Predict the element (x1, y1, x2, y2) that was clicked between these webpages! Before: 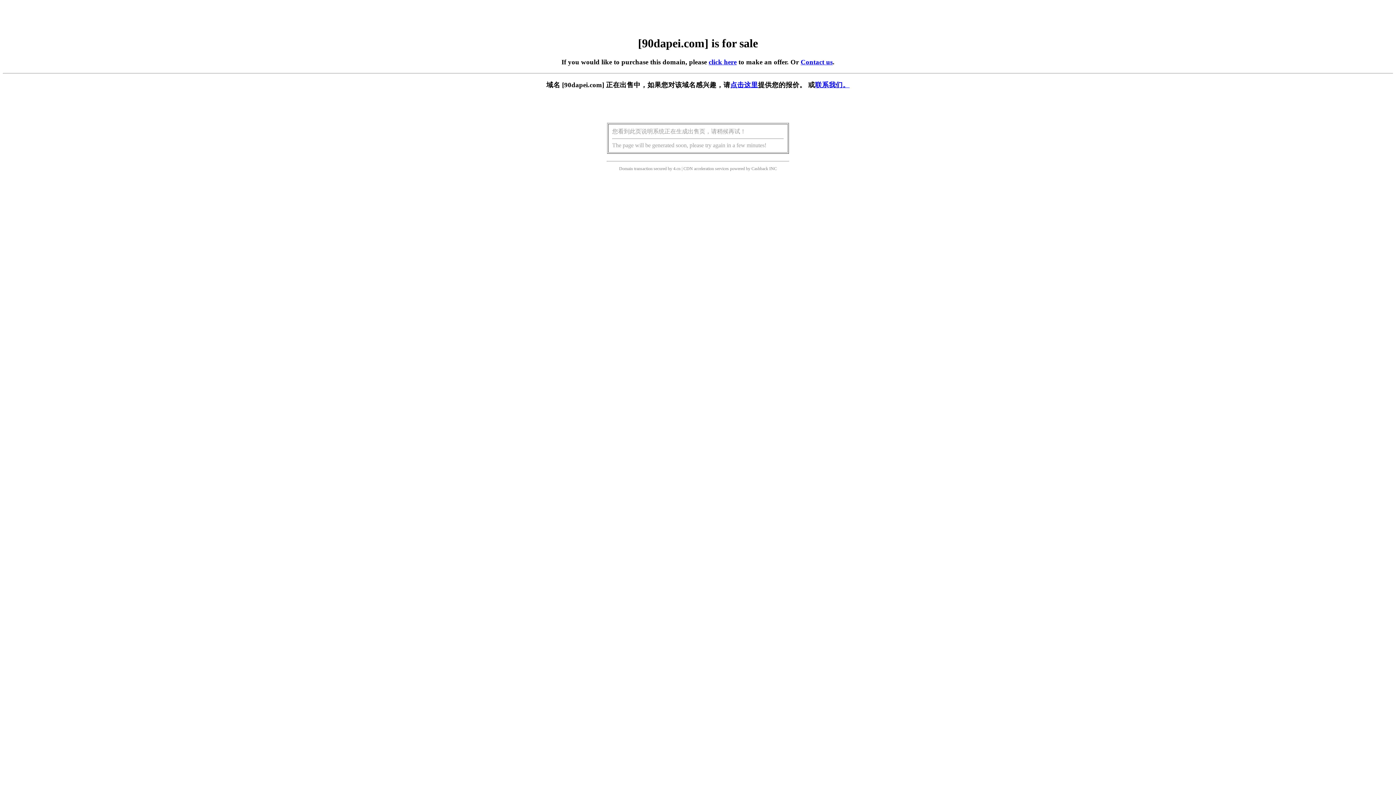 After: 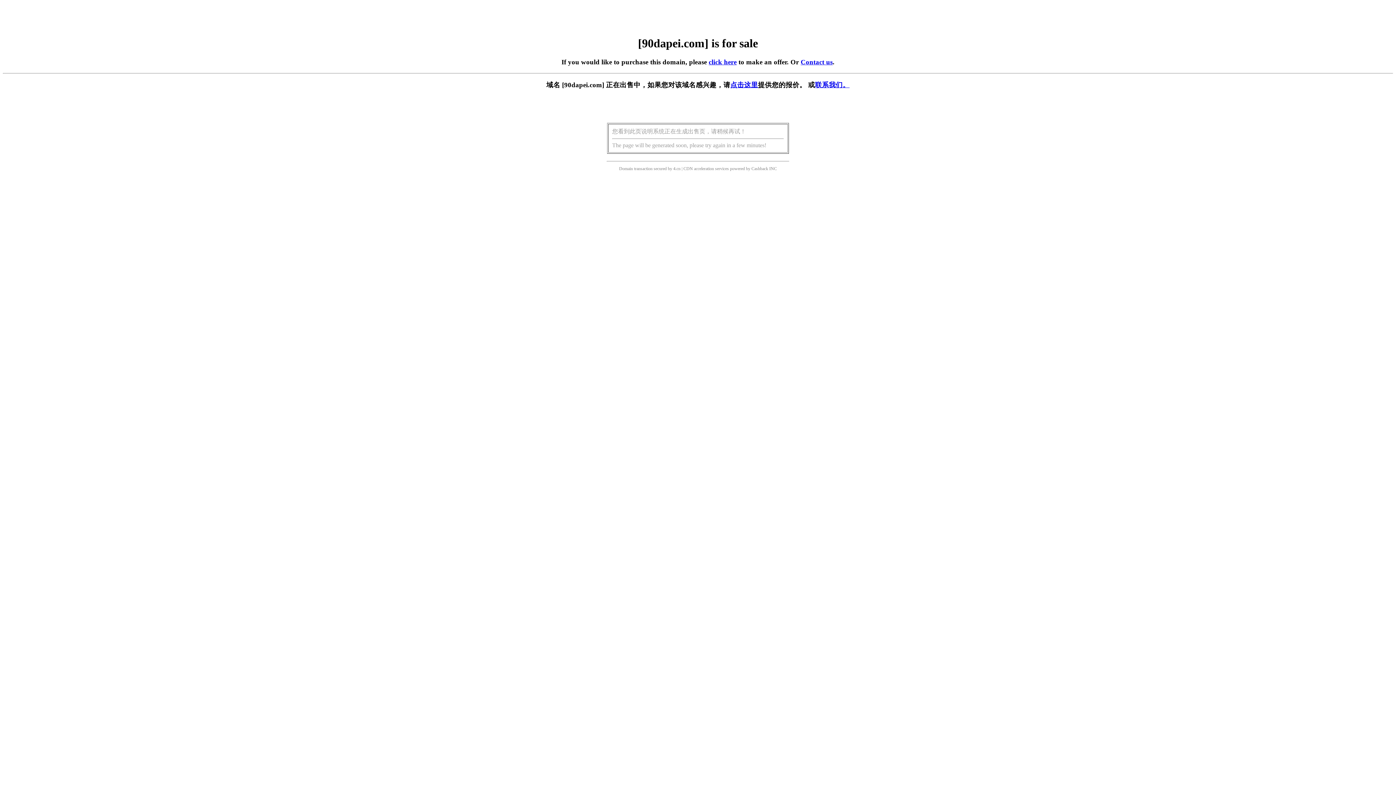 Action: label: click here bbox: (708, 58, 736, 65)